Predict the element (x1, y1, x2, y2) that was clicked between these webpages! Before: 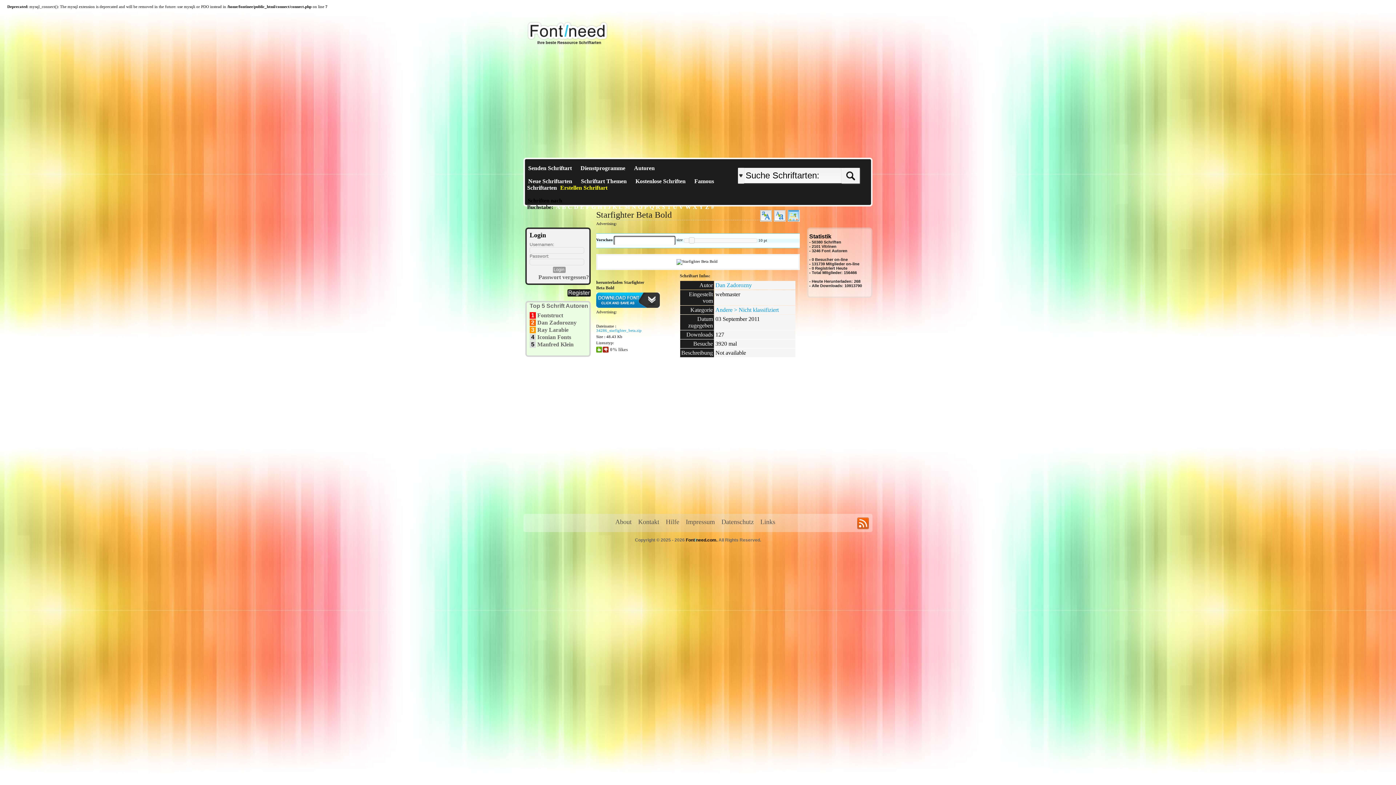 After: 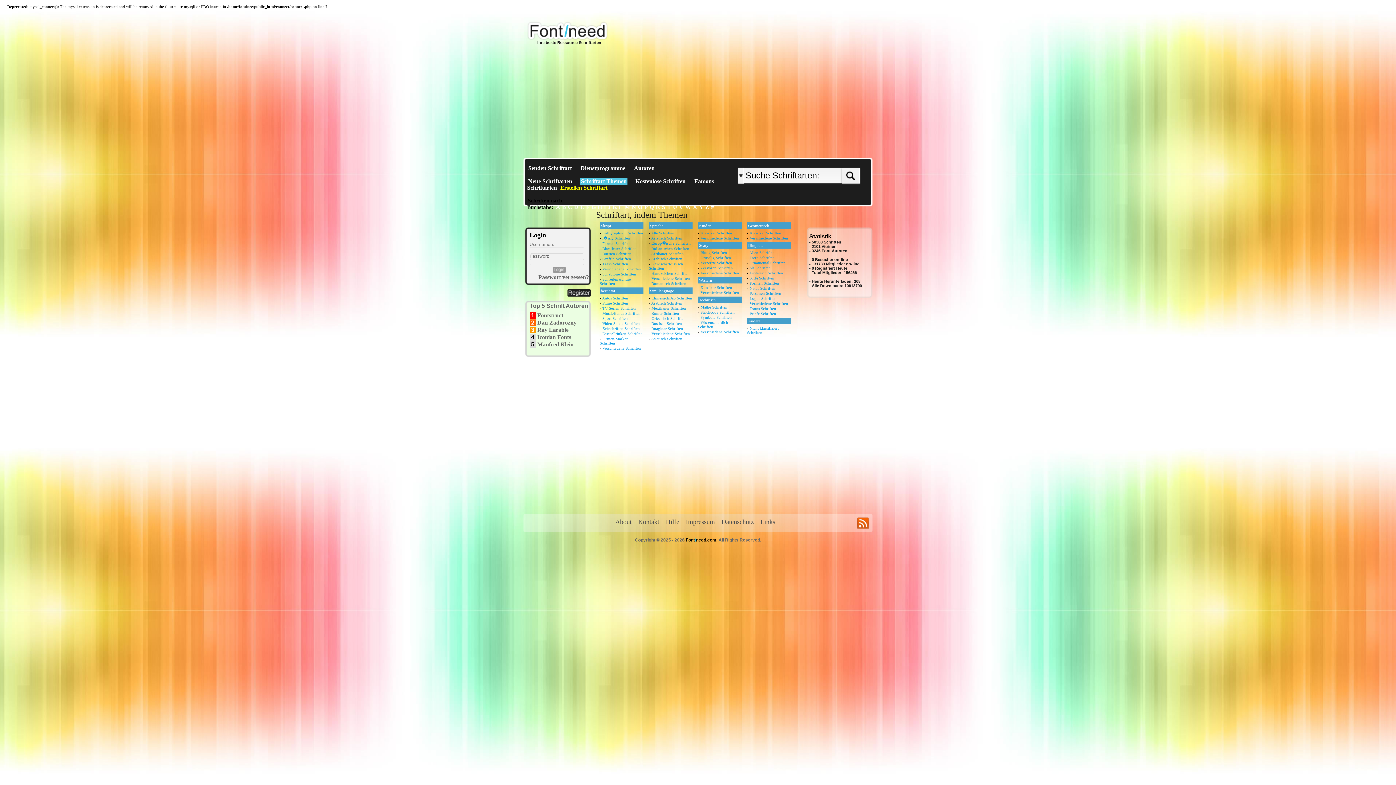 Action: bbox: (580, 178, 627, 185) label: Schriftart Themen